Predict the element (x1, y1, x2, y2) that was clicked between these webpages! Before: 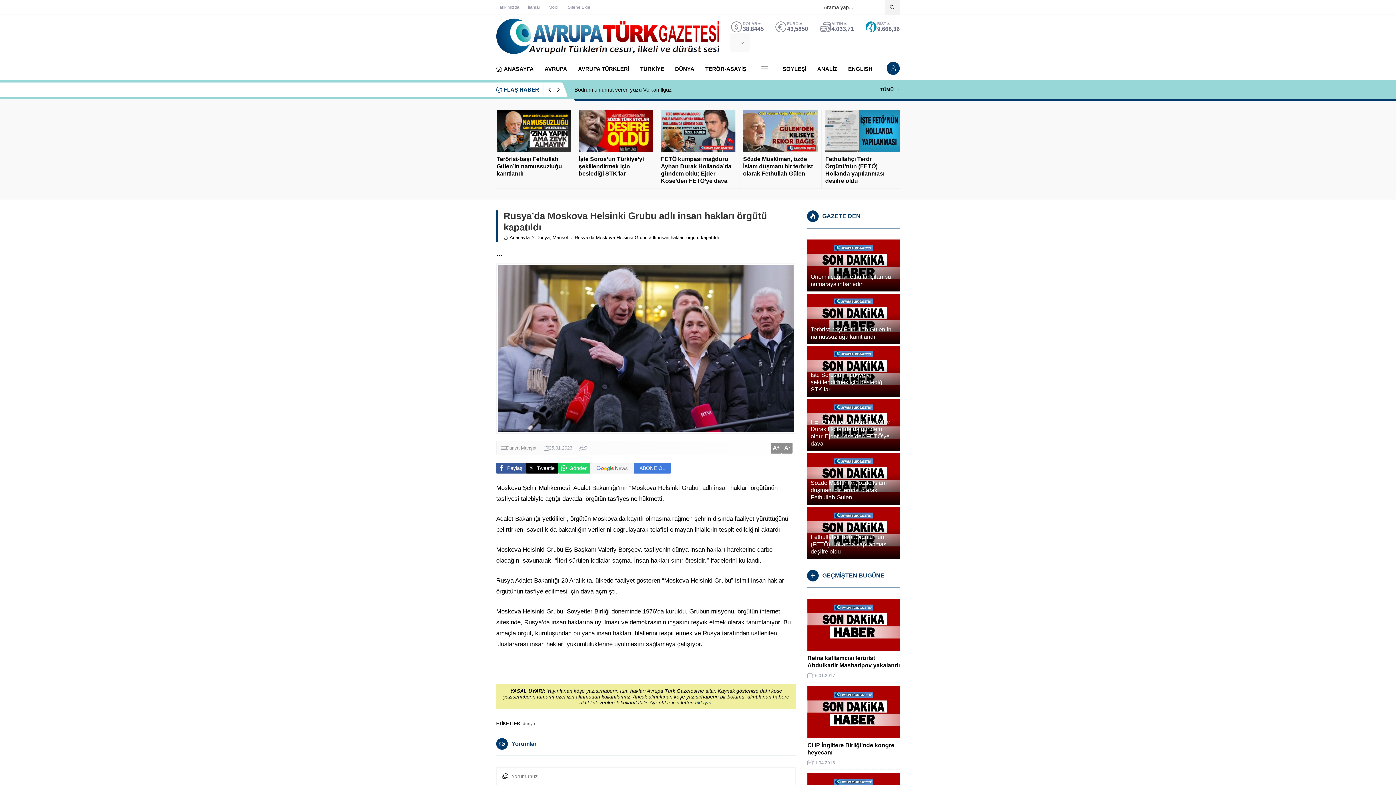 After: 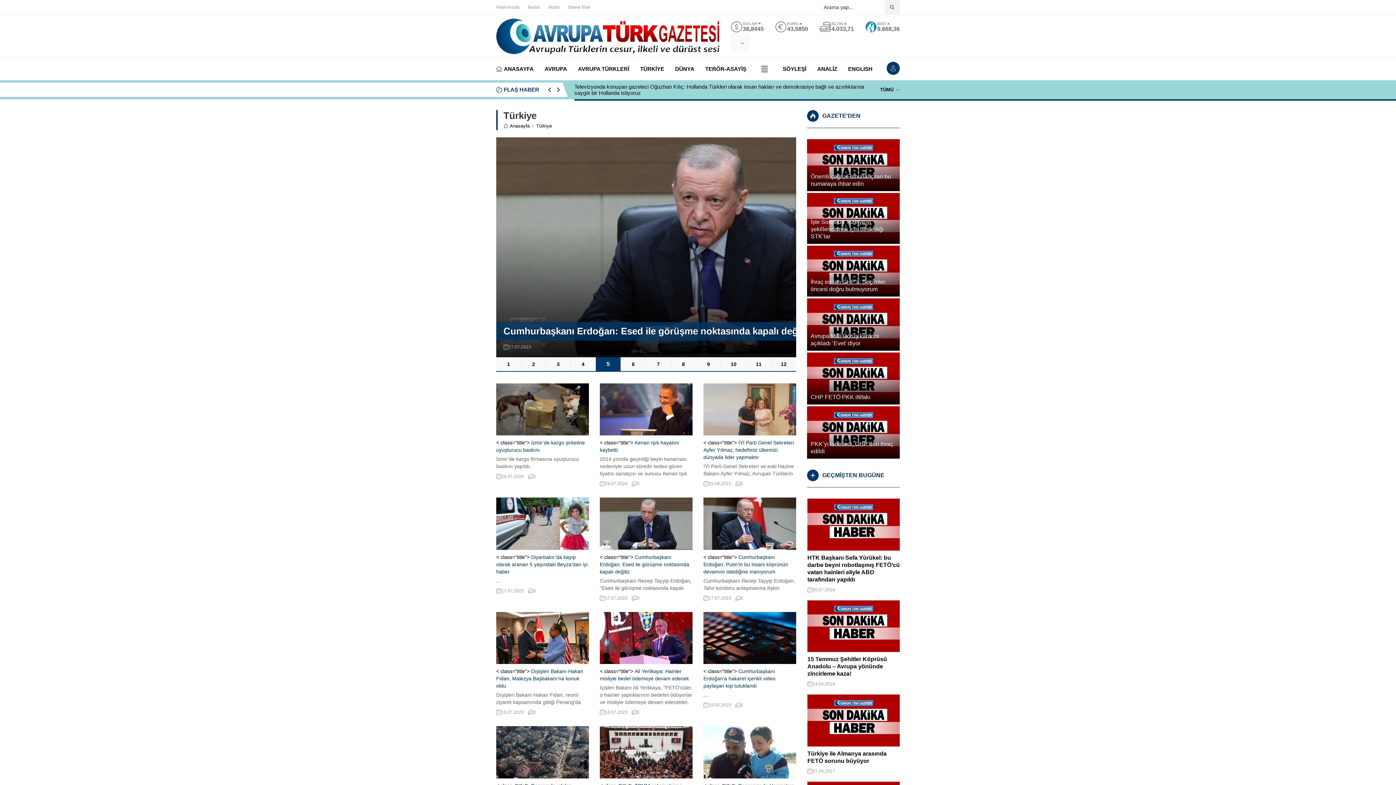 Action: label: TÜRKİYE bbox: (640, 58, 664, 79)